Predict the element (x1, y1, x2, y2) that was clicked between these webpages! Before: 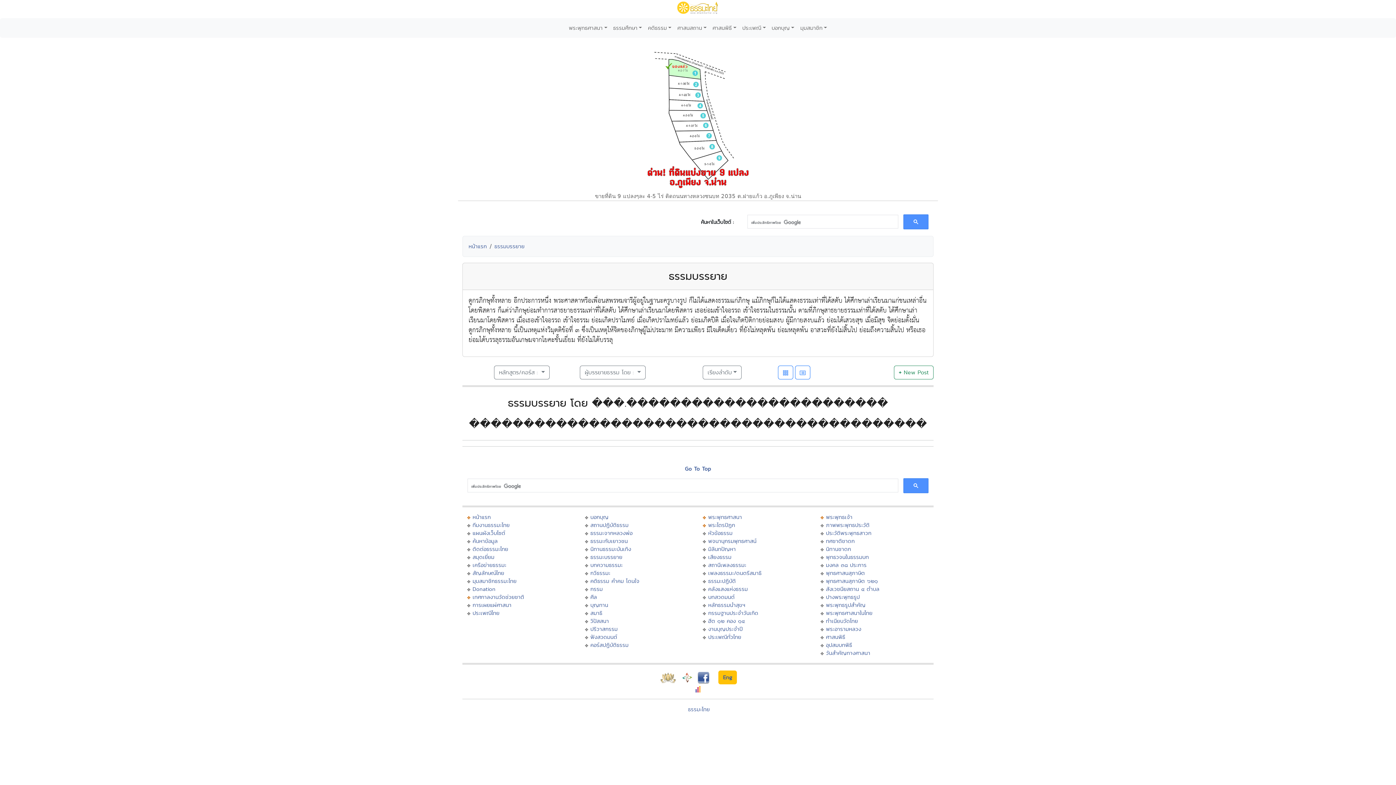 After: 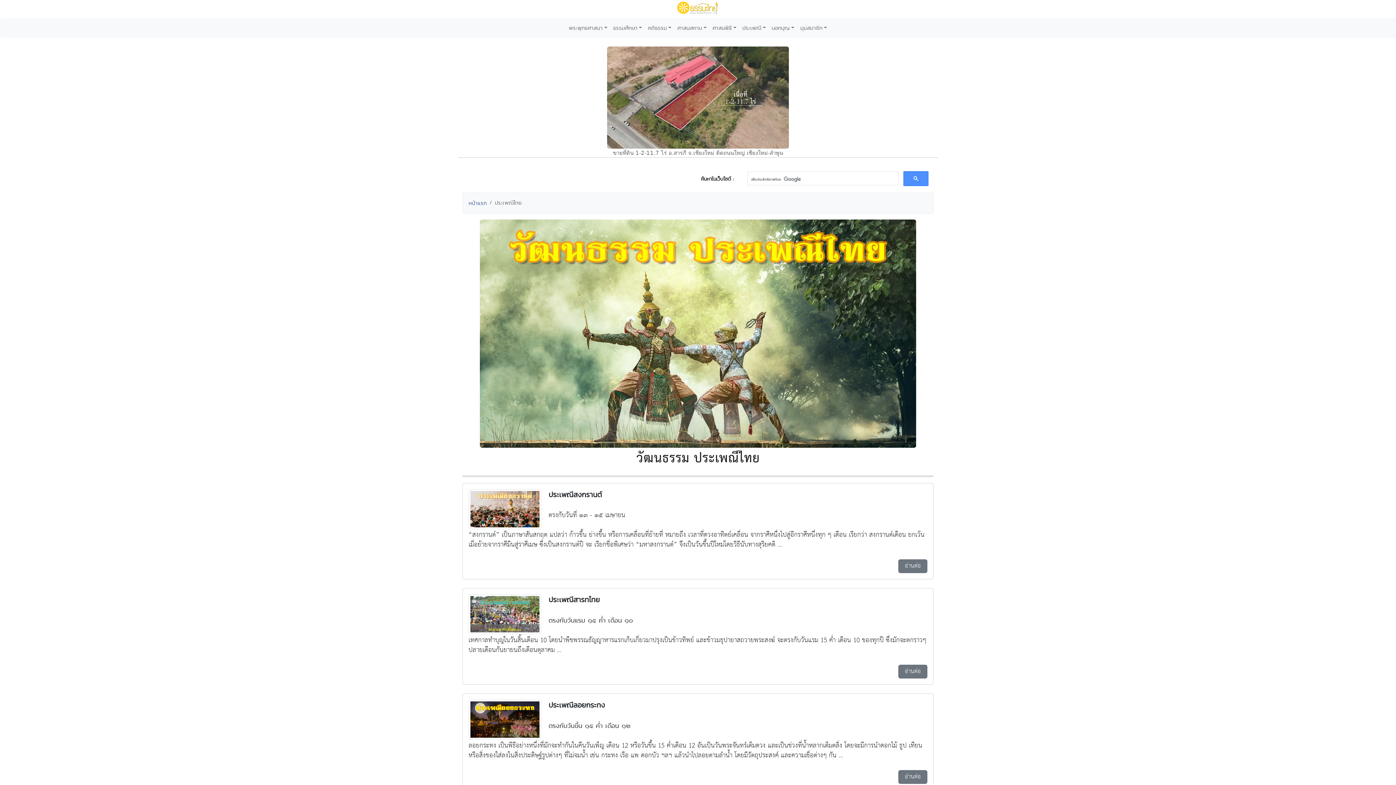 Action: bbox: (472, 609, 499, 617) label: ประเพณีไทย